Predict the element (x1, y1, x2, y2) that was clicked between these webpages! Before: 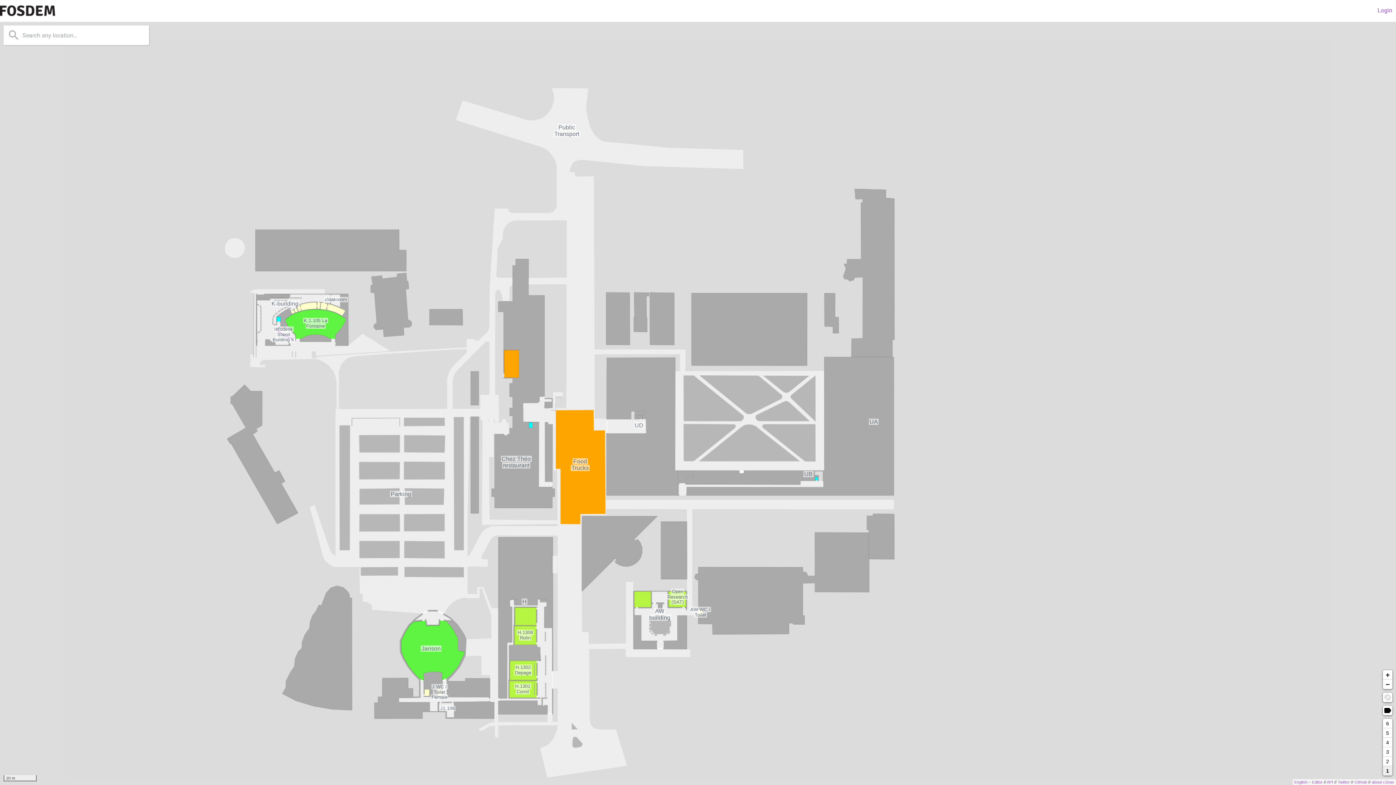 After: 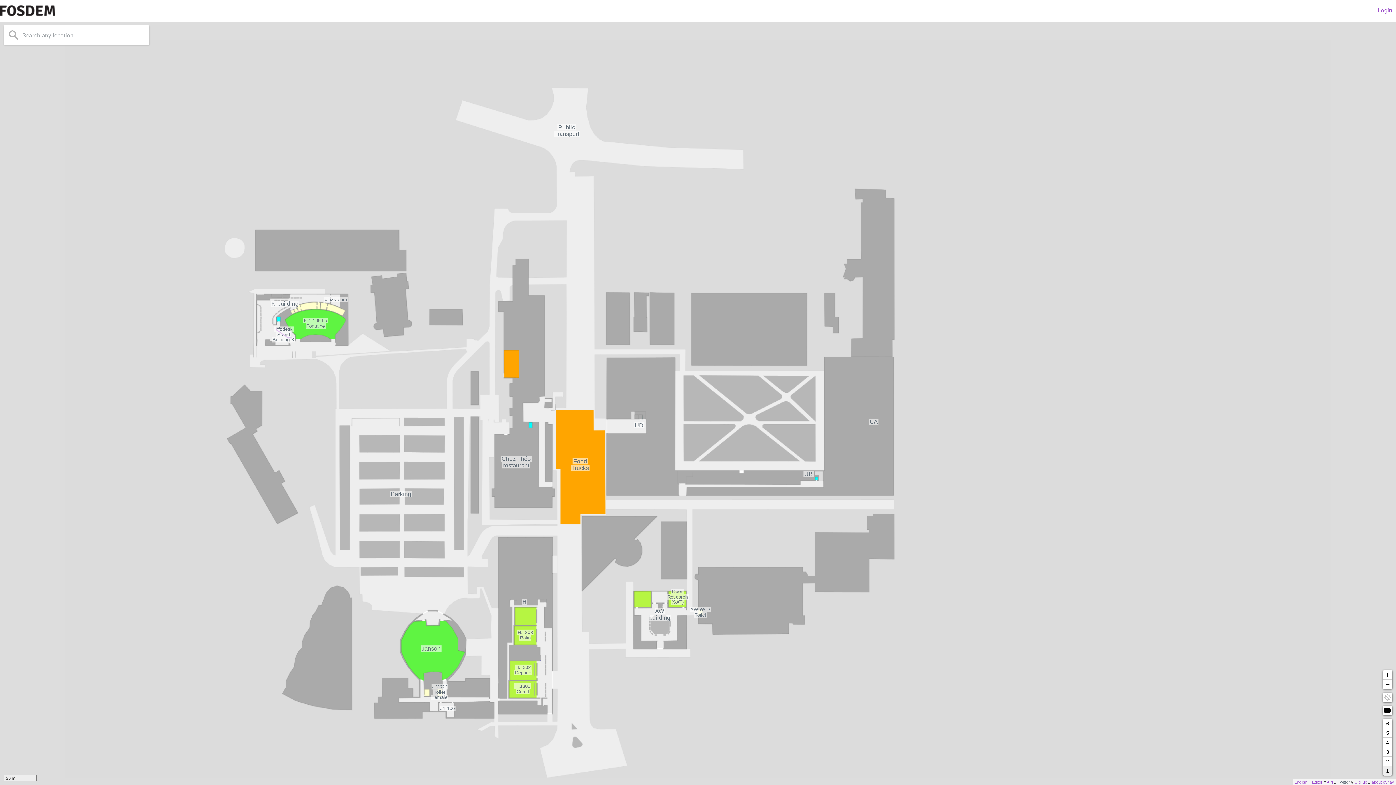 Action: bbox: (1338, 780, 1350, 784) label: Twitter